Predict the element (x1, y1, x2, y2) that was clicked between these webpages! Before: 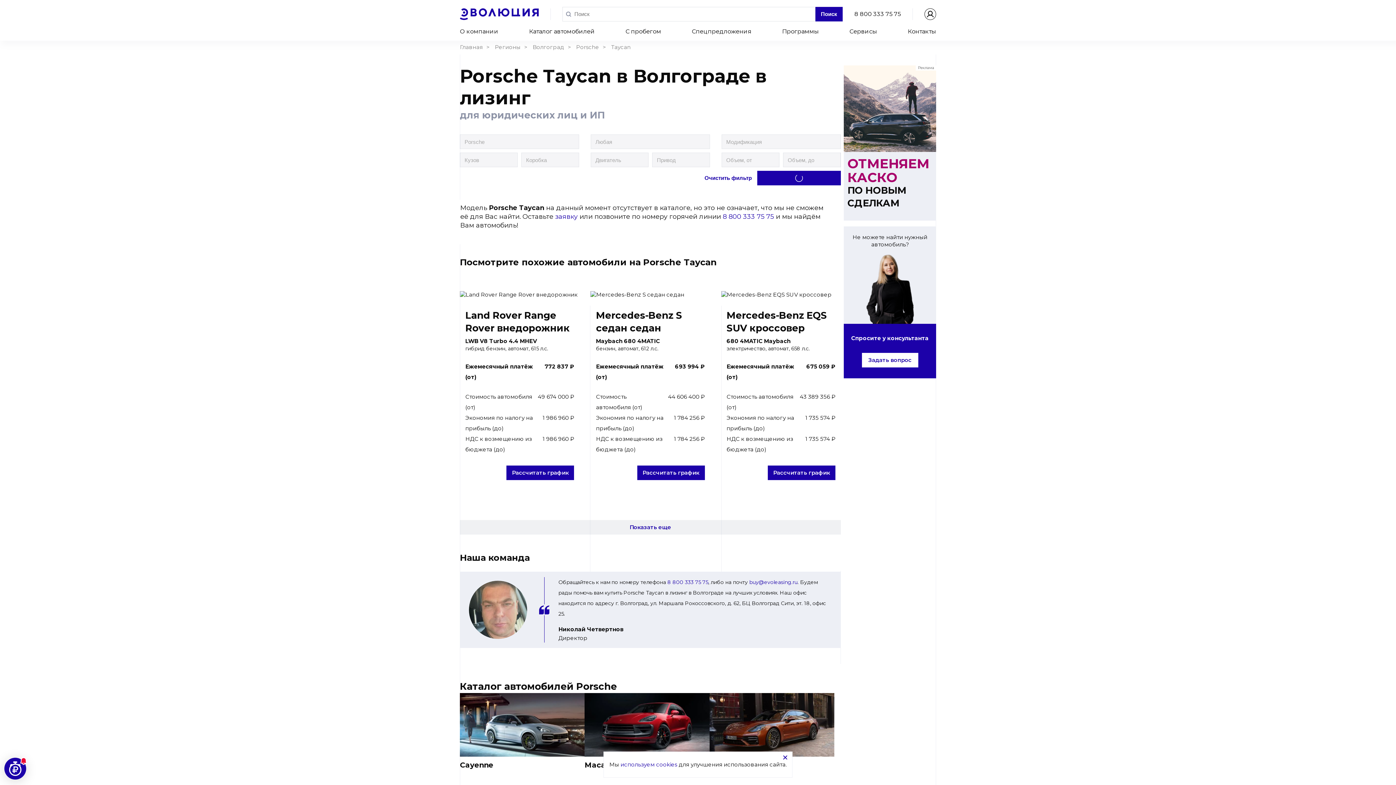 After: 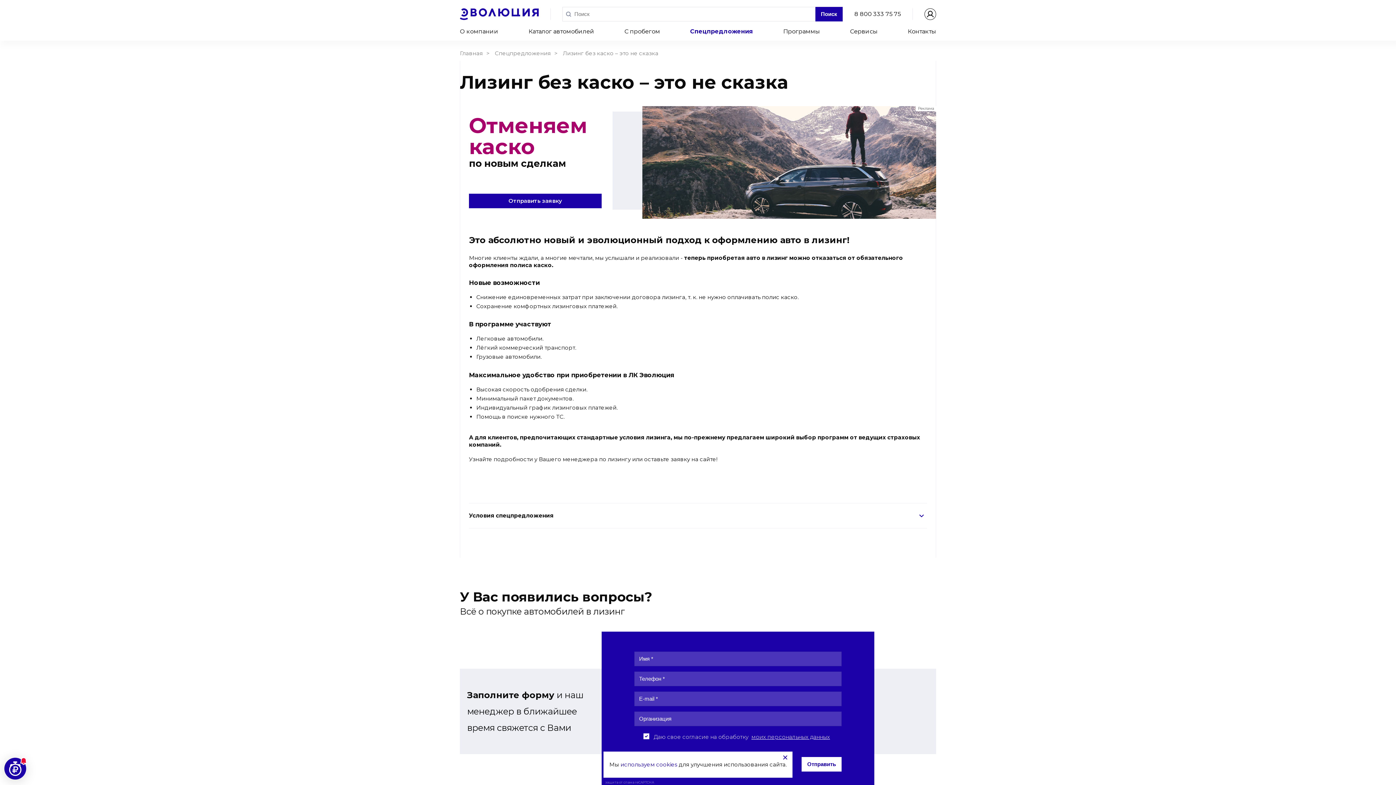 Action: label: Подробнее bbox: (844, 65, 936, 220)